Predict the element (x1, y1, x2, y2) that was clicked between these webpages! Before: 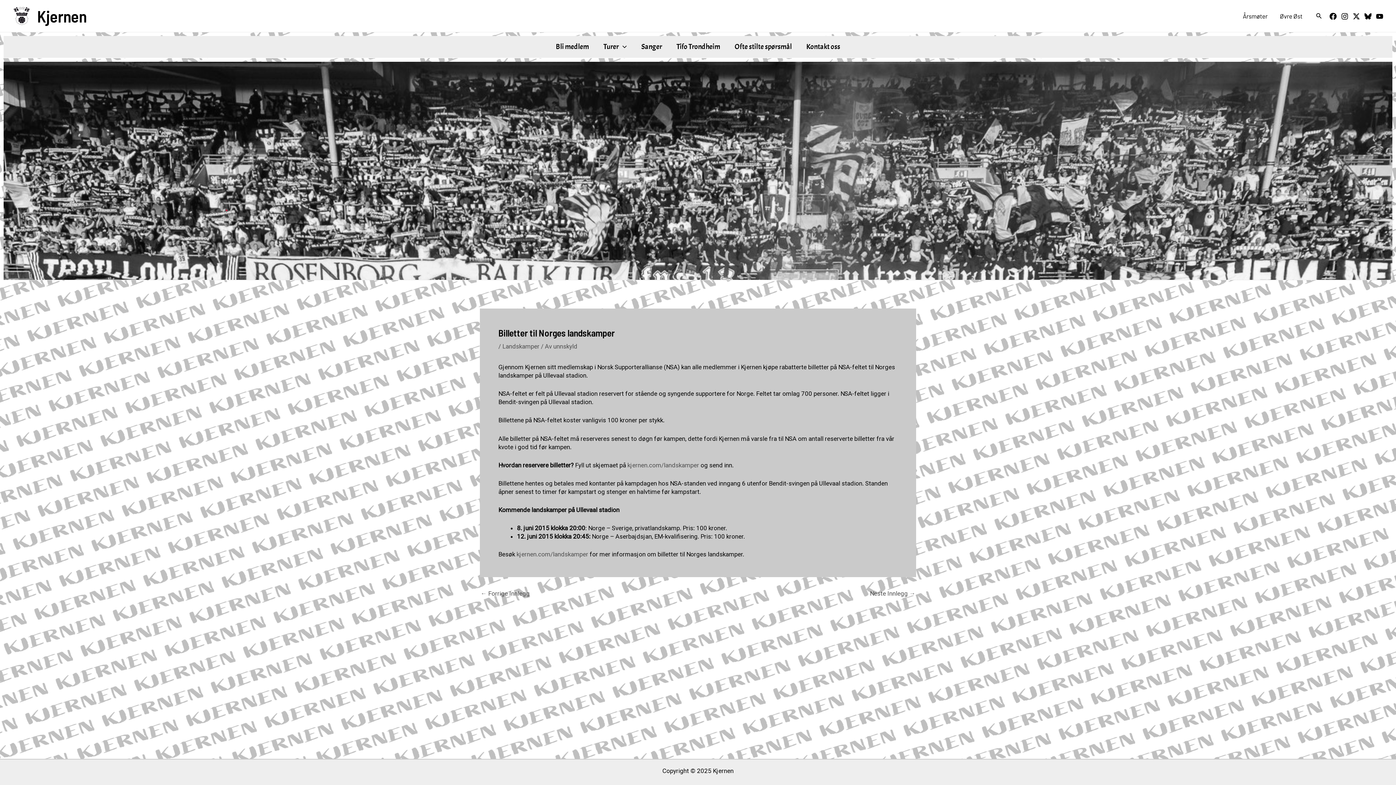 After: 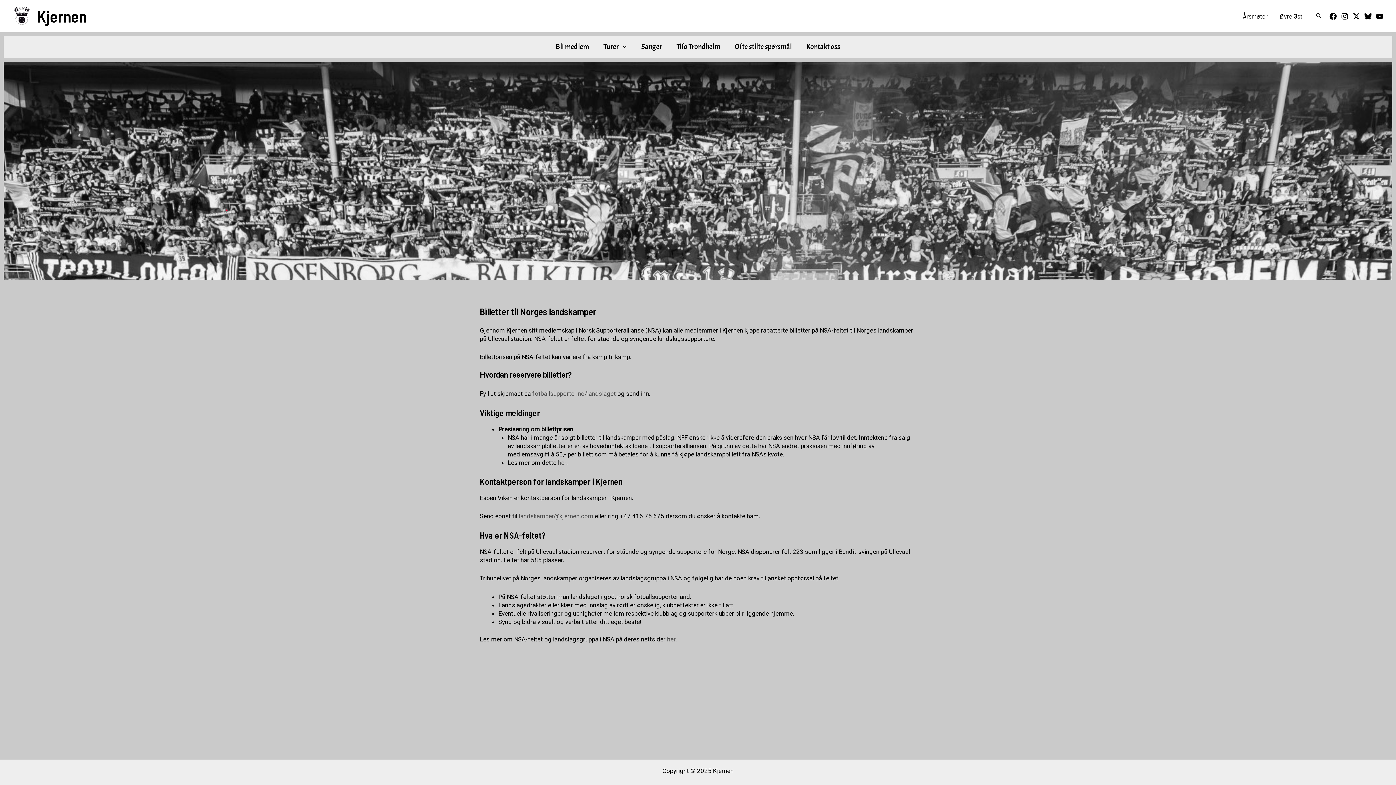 Action: bbox: (627, 461, 699, 469) label: kjernen.com/landskamper